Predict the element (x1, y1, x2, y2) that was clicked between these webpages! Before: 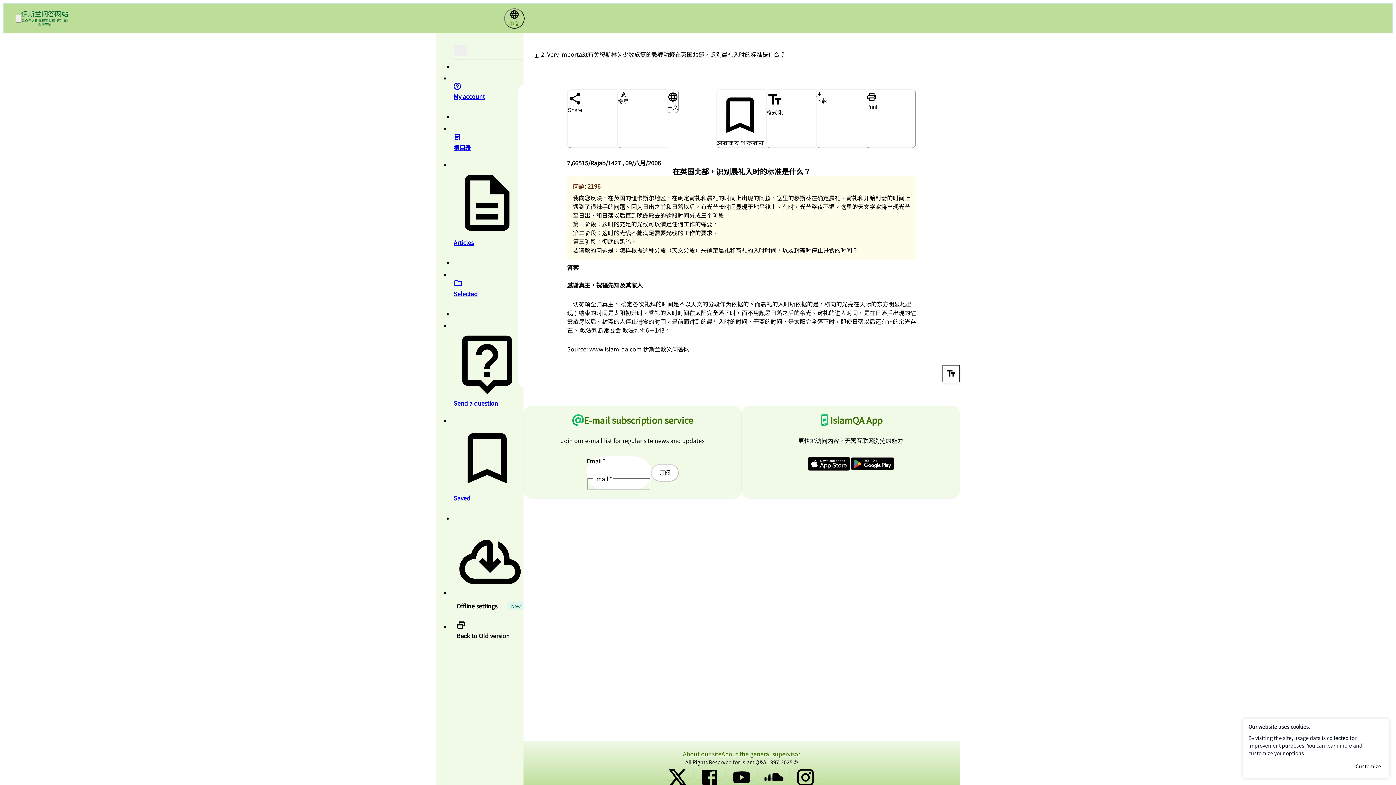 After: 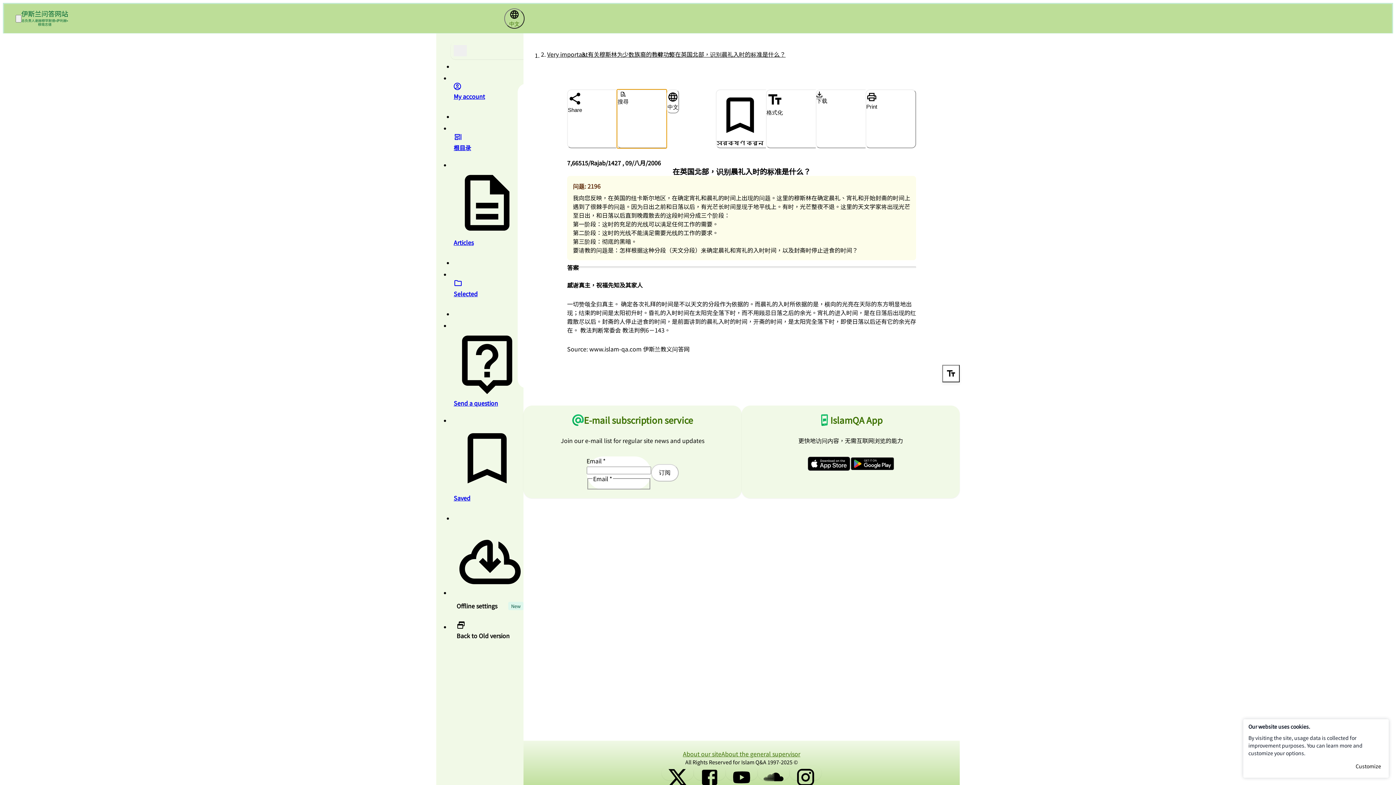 Action: bbox: (617, 89, 667, 148) label: search in page